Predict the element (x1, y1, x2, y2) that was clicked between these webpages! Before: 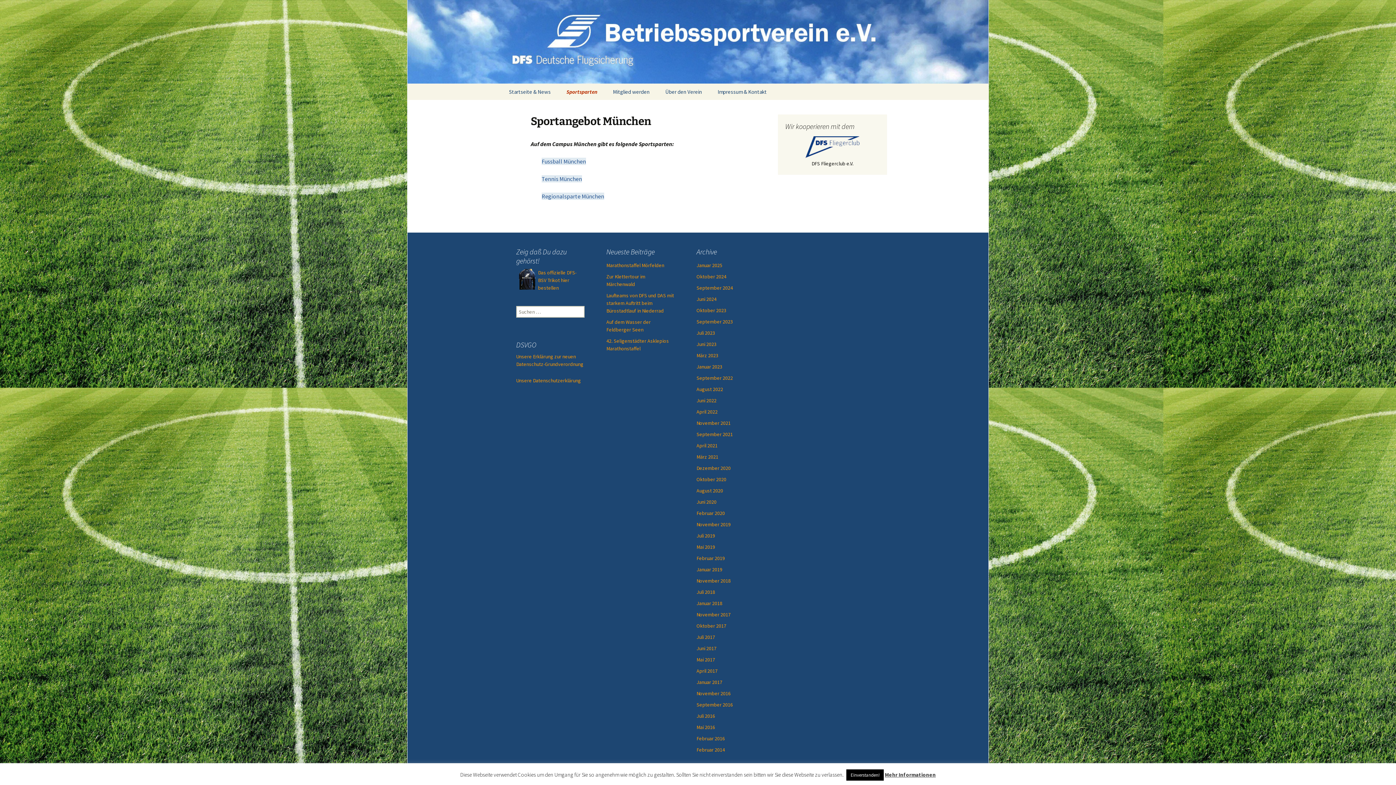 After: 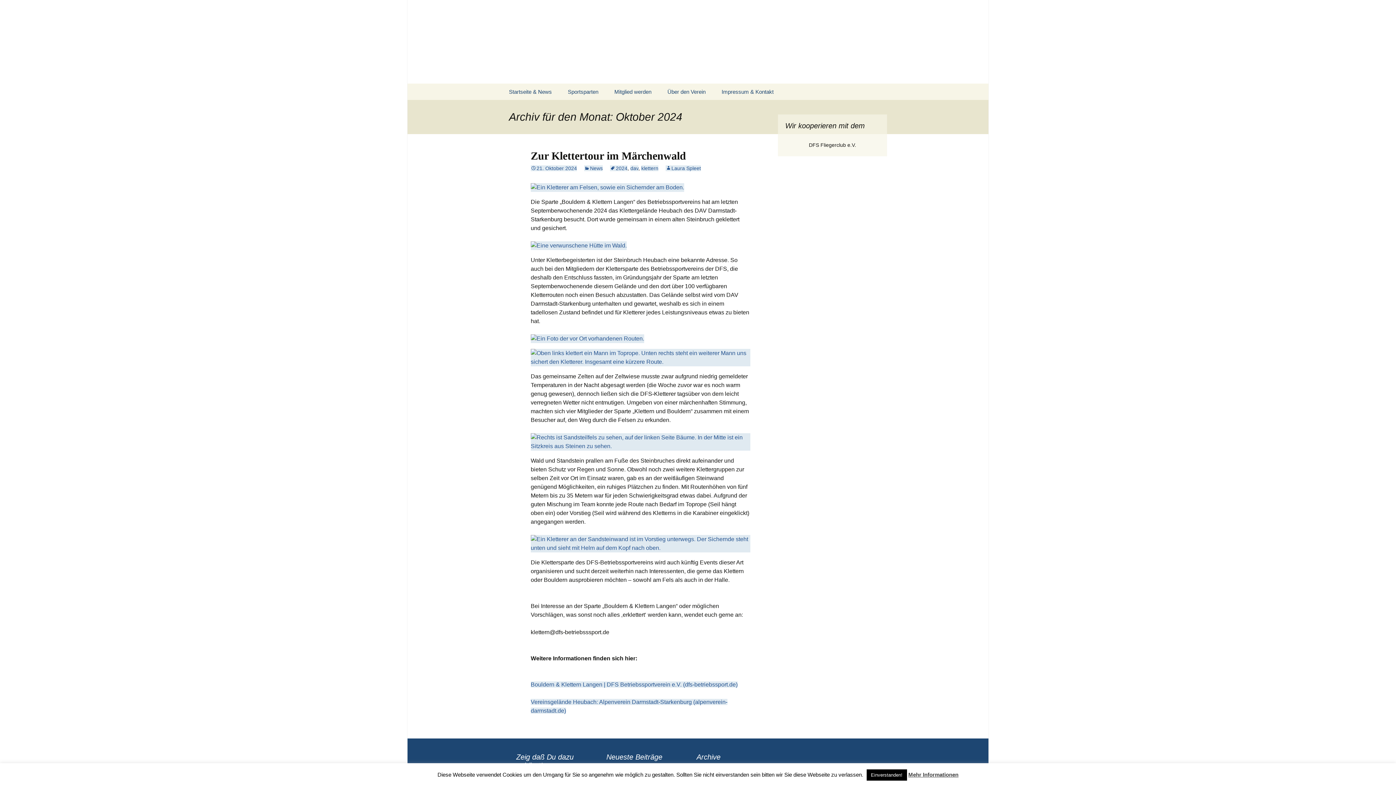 Action: label: Oktober 2024 bbox: (696, 273, 726, 280)